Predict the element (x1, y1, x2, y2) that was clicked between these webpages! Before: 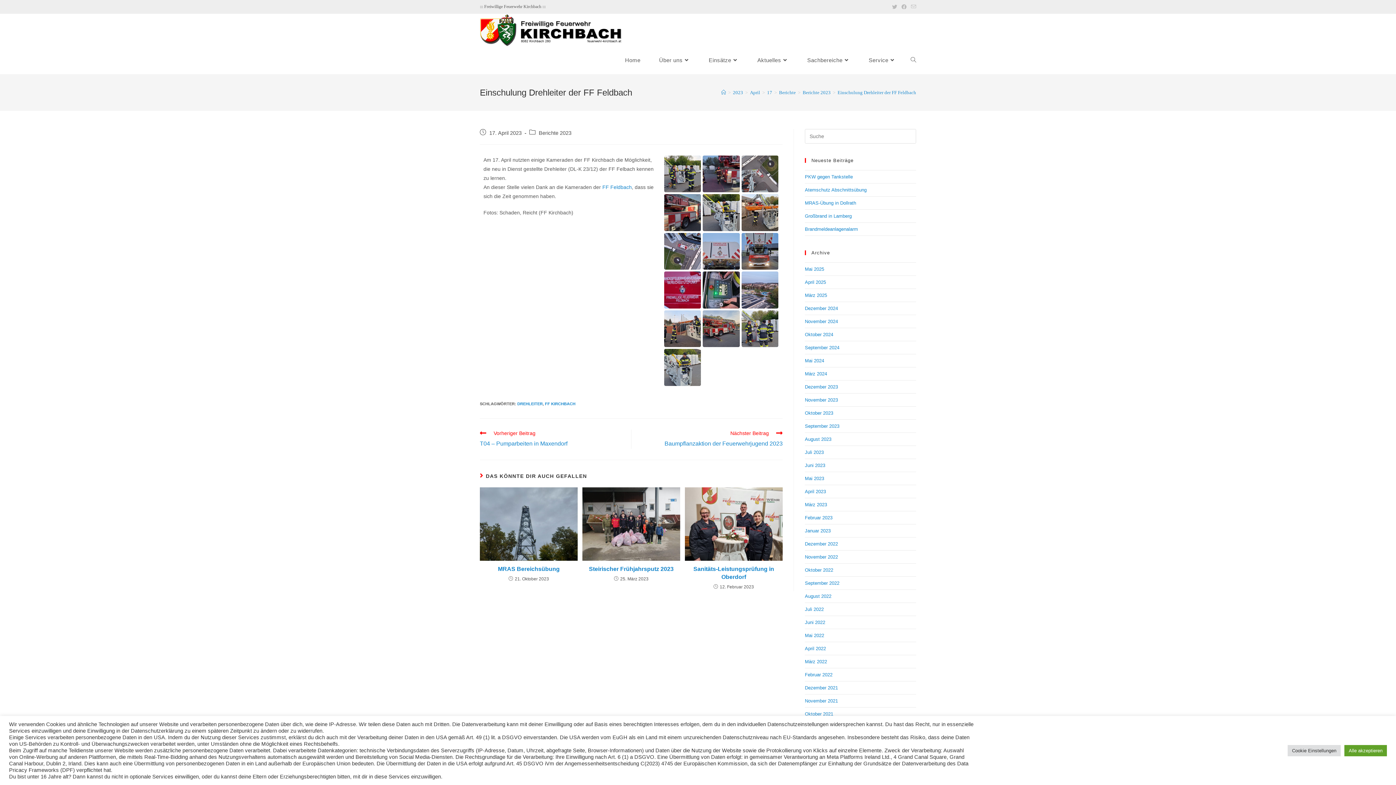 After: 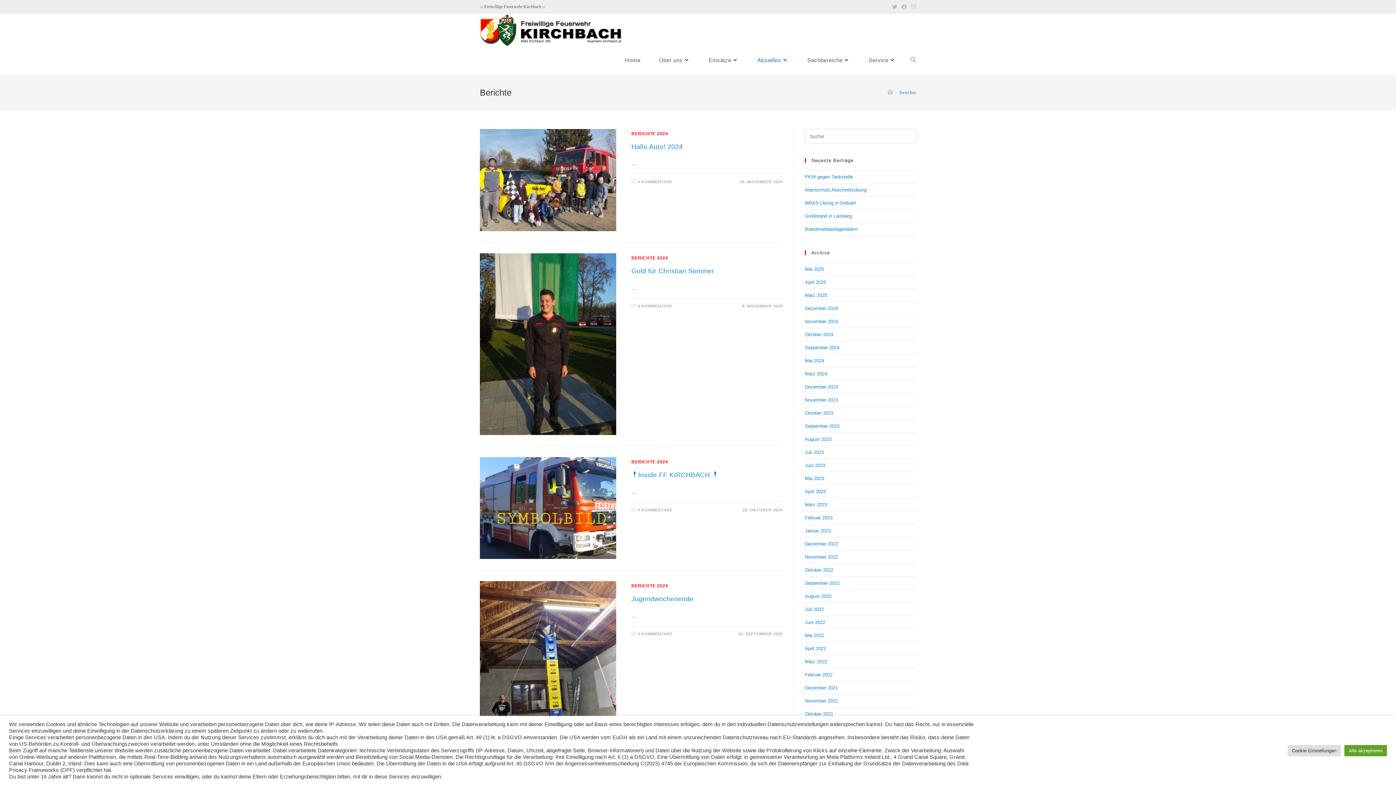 Action: label: Berichte bbox: (779, 89, 796, 95)